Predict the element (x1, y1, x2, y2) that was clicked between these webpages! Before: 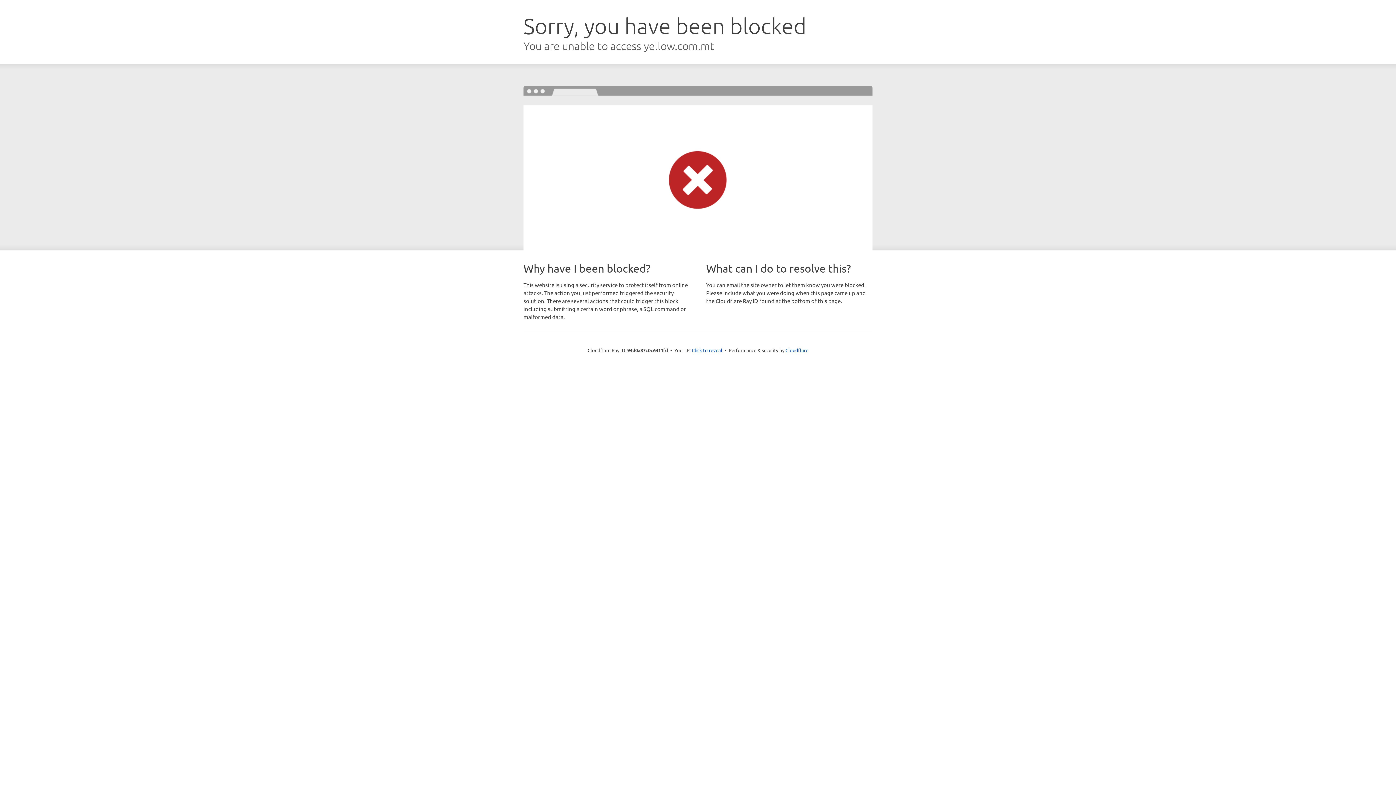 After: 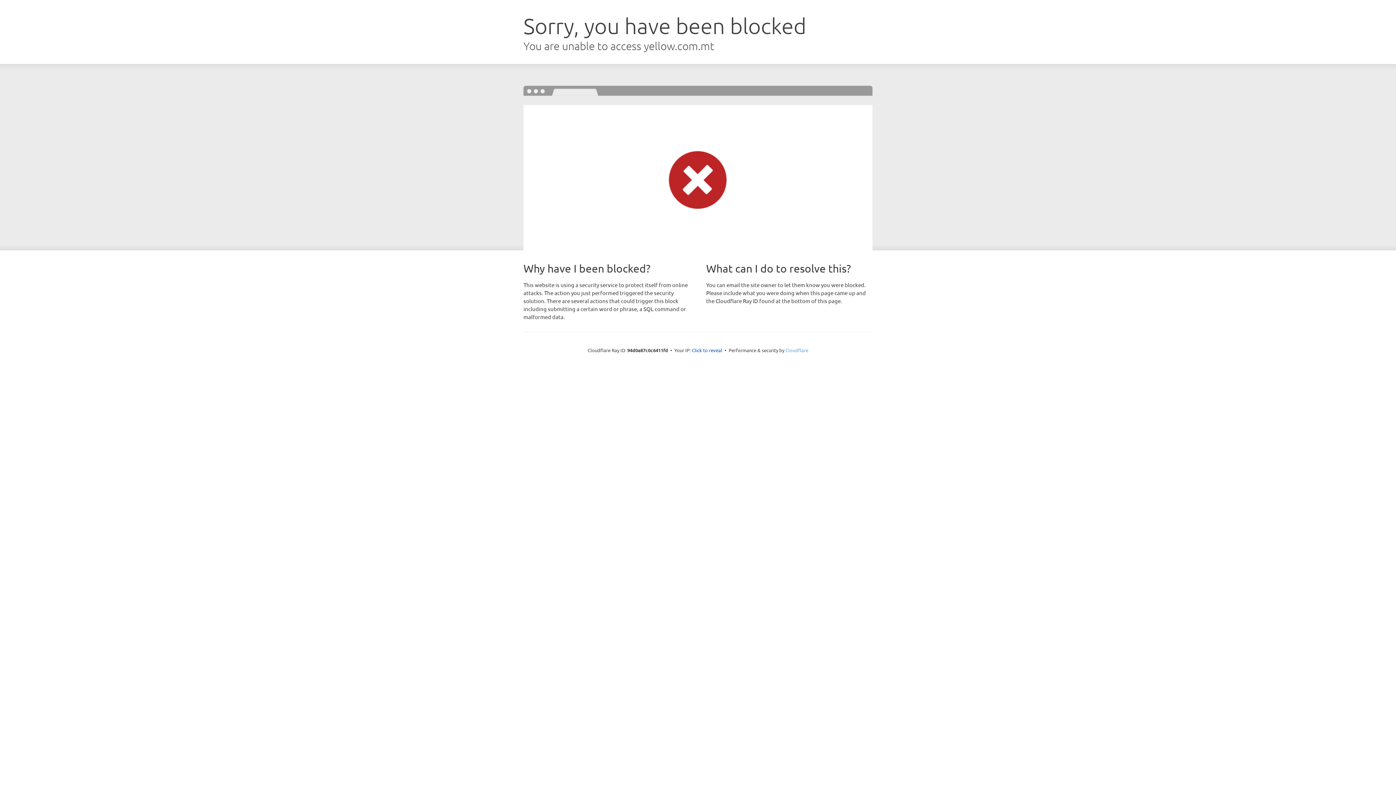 Action: label: Cloudflare bbox: (785, 347, 808, 353)